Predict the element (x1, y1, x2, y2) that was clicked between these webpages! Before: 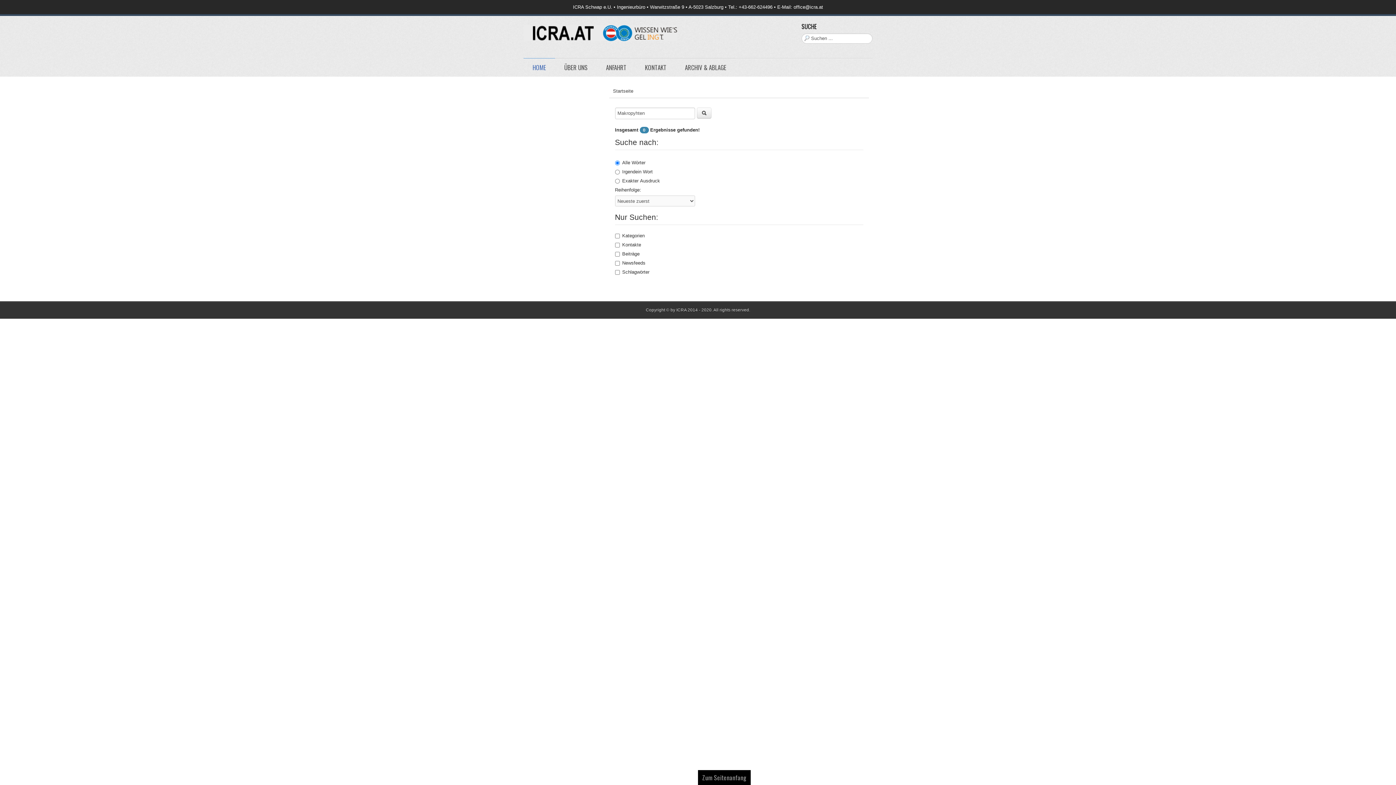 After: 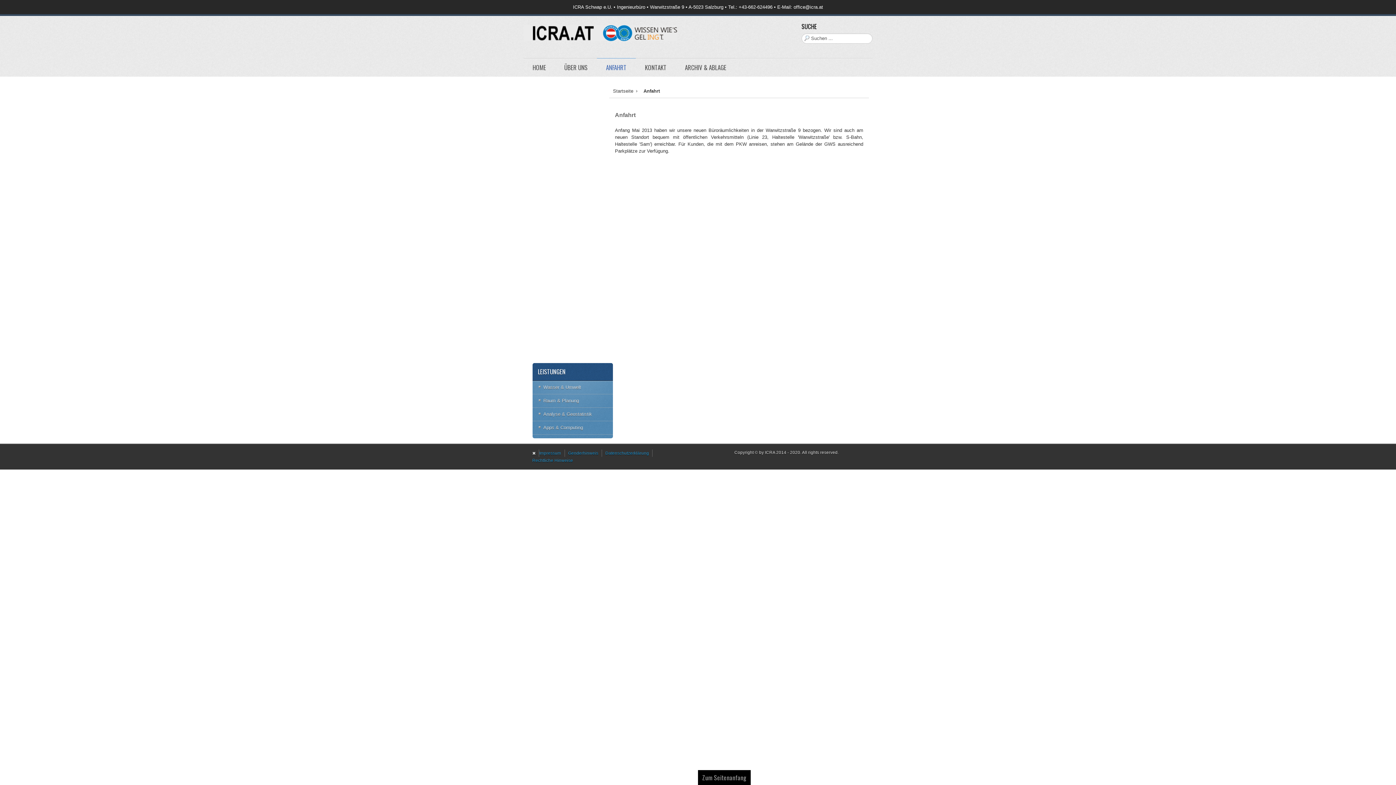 Action: label: ANFAHRT bbox: (597, 58, 636, 76)